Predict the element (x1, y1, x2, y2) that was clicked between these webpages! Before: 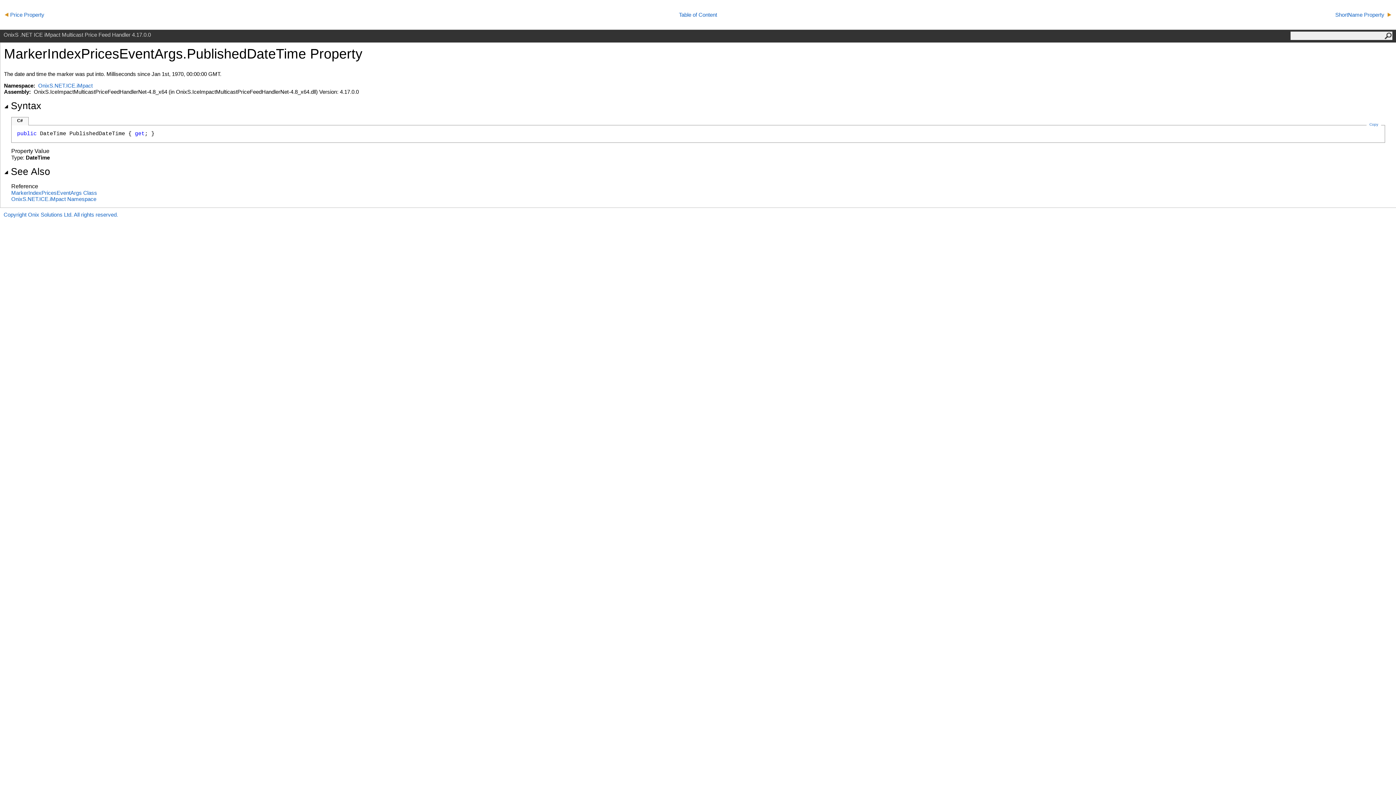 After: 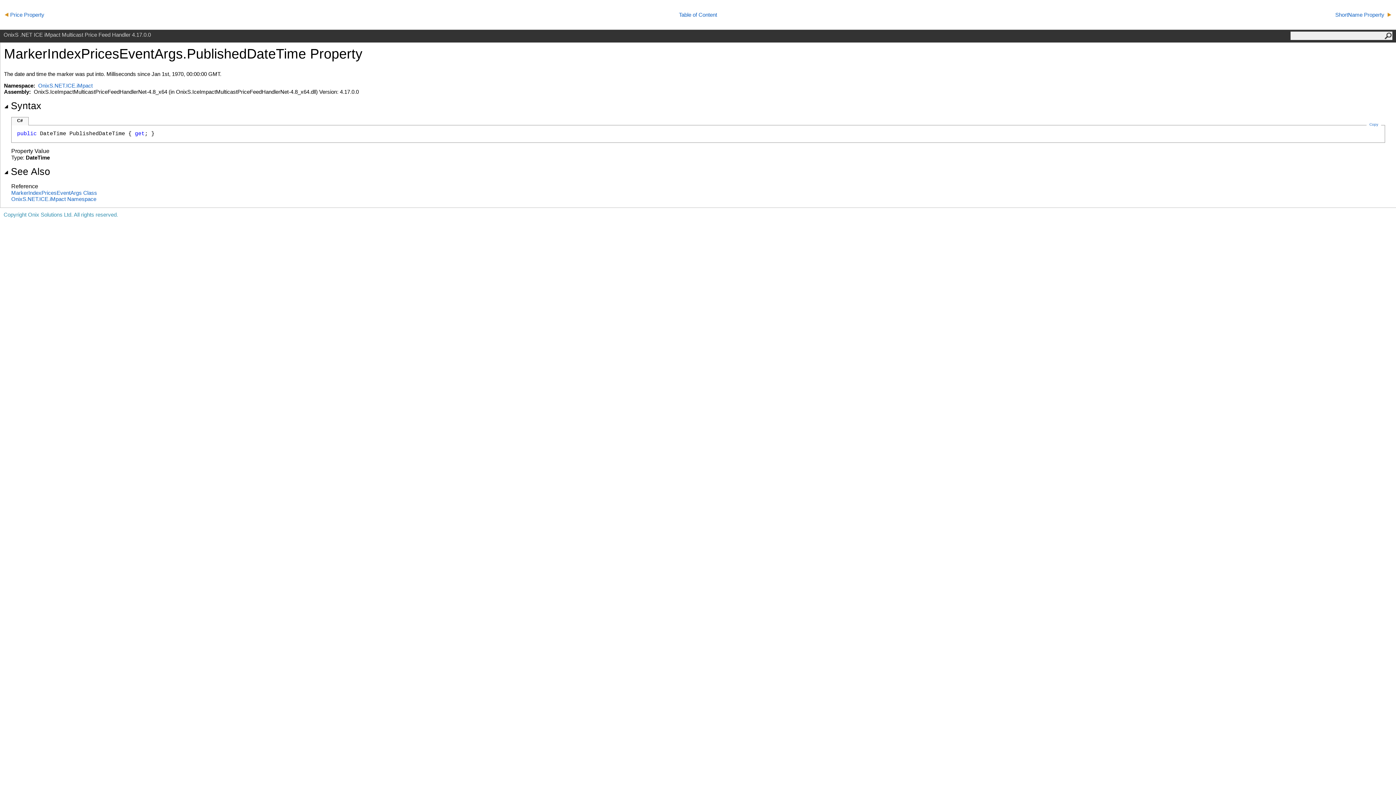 Action: bbox: (3, 211, 118, 217) label: Copyright Onix Solutions Ltd. All rights reserved.